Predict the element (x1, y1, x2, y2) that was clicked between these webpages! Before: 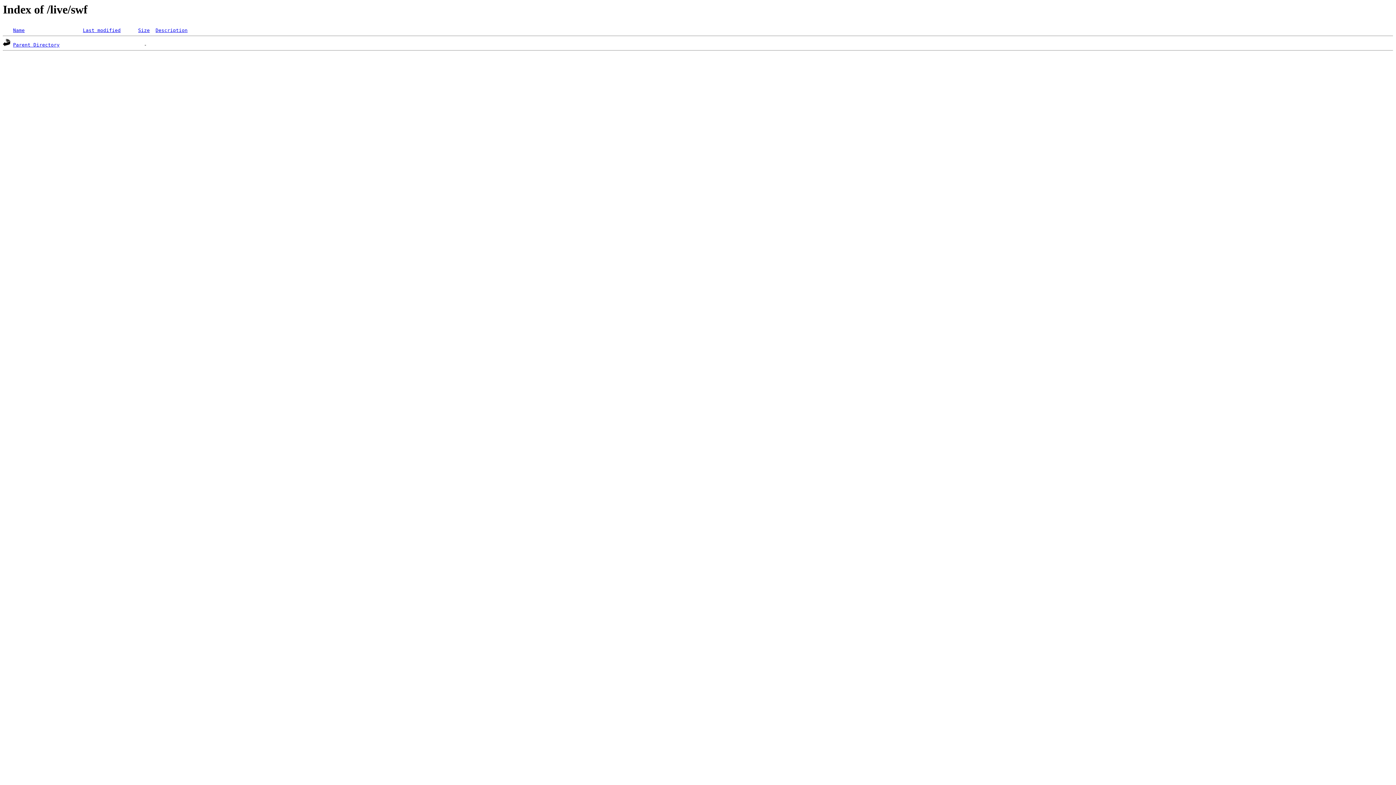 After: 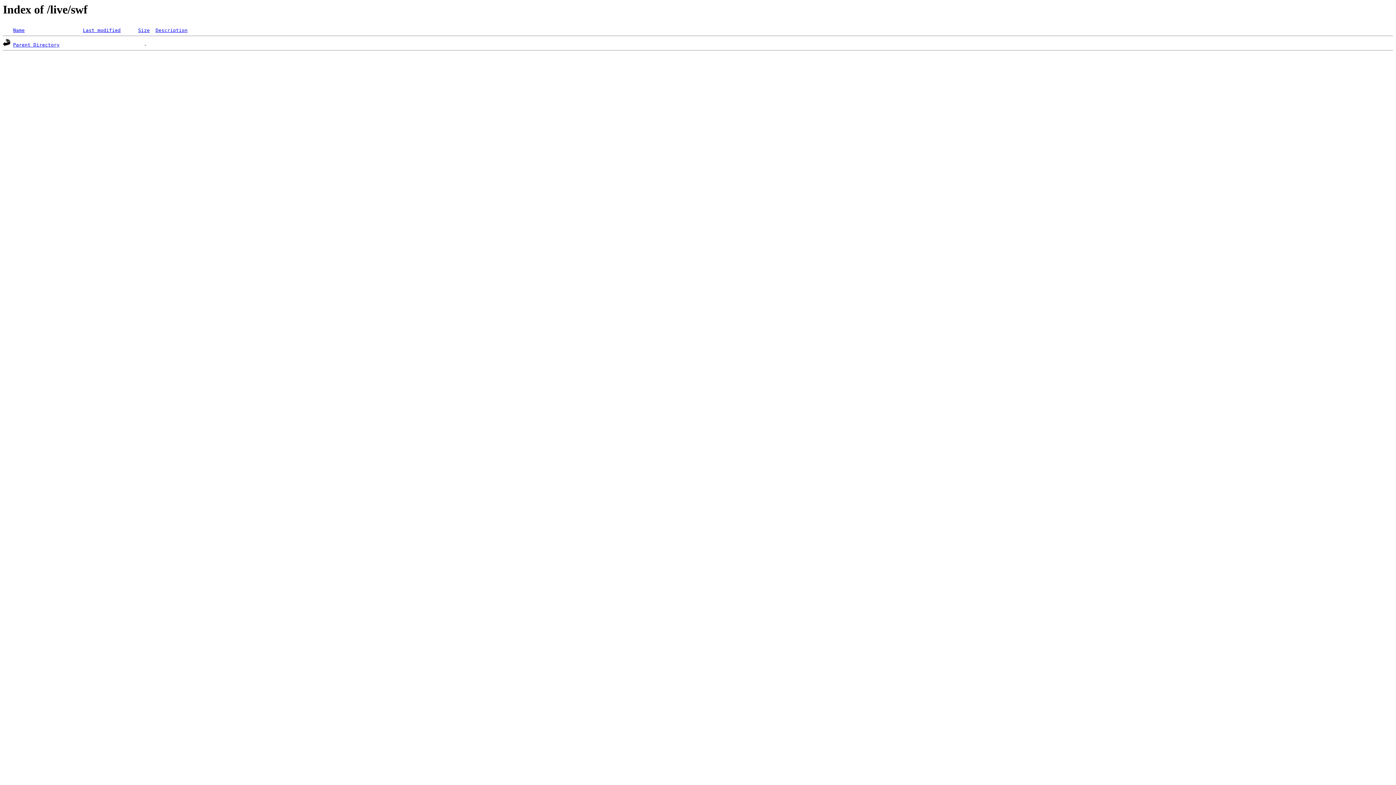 Action: label: Name bbox: (13, 27, 24, 33)